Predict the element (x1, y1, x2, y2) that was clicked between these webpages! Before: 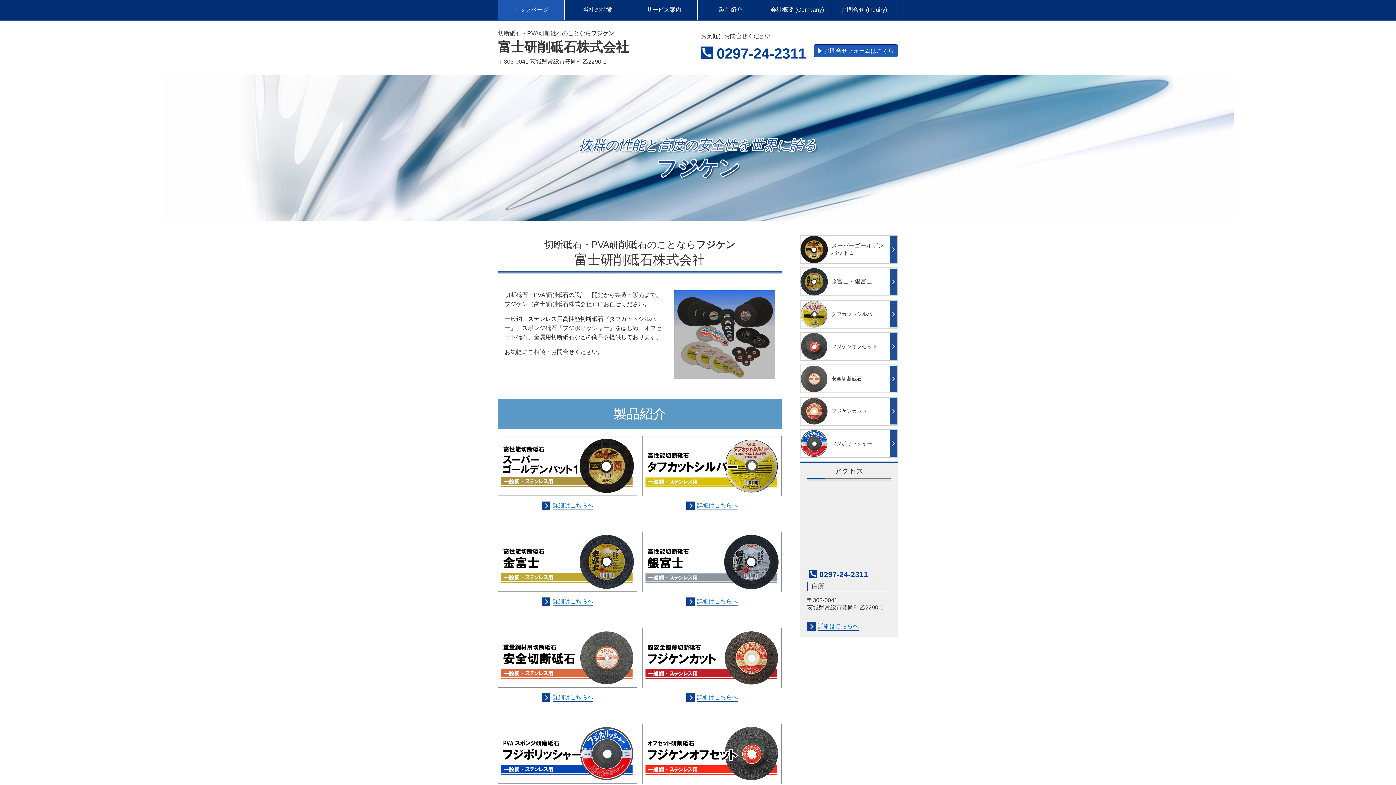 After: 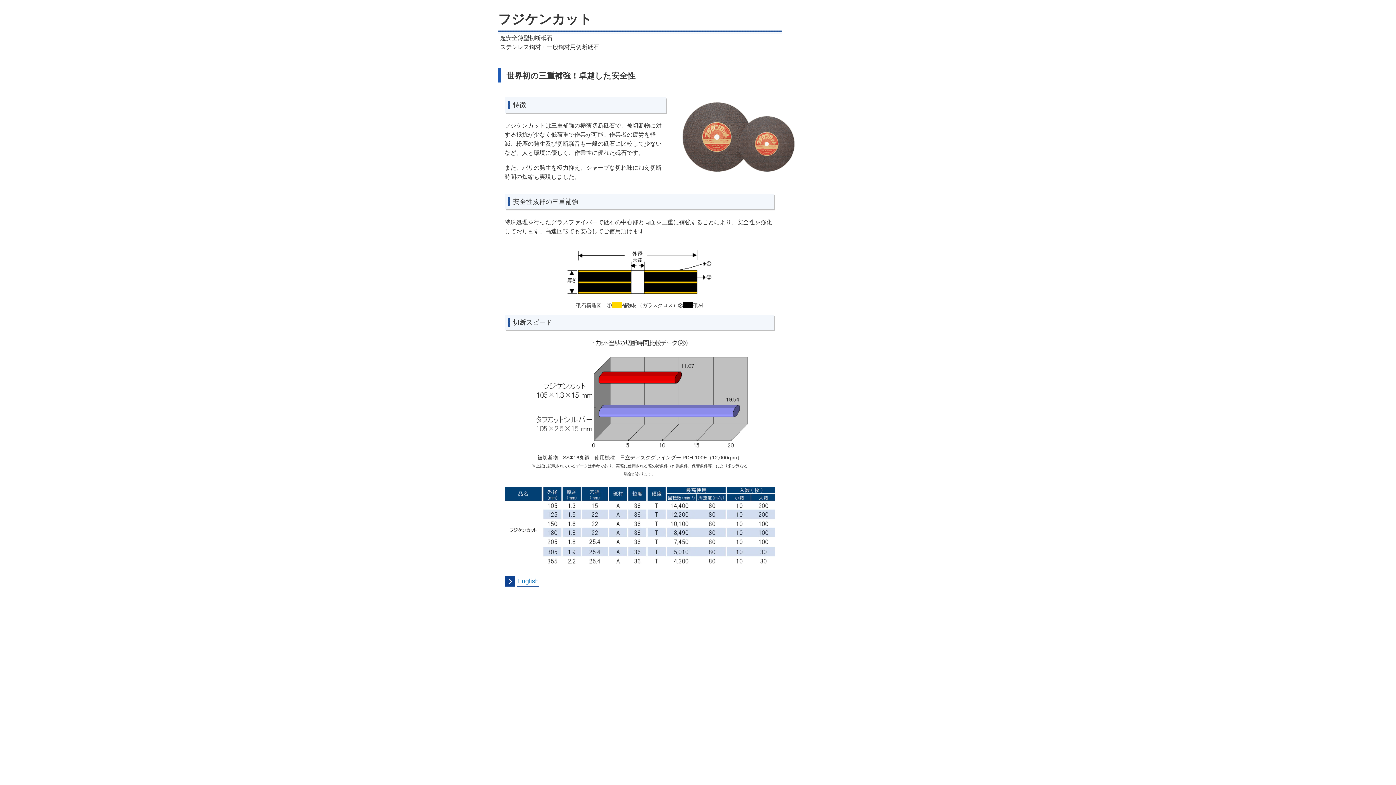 Action: label: 	詳細はこちらへ bbox: (686, 693, 738, 702)